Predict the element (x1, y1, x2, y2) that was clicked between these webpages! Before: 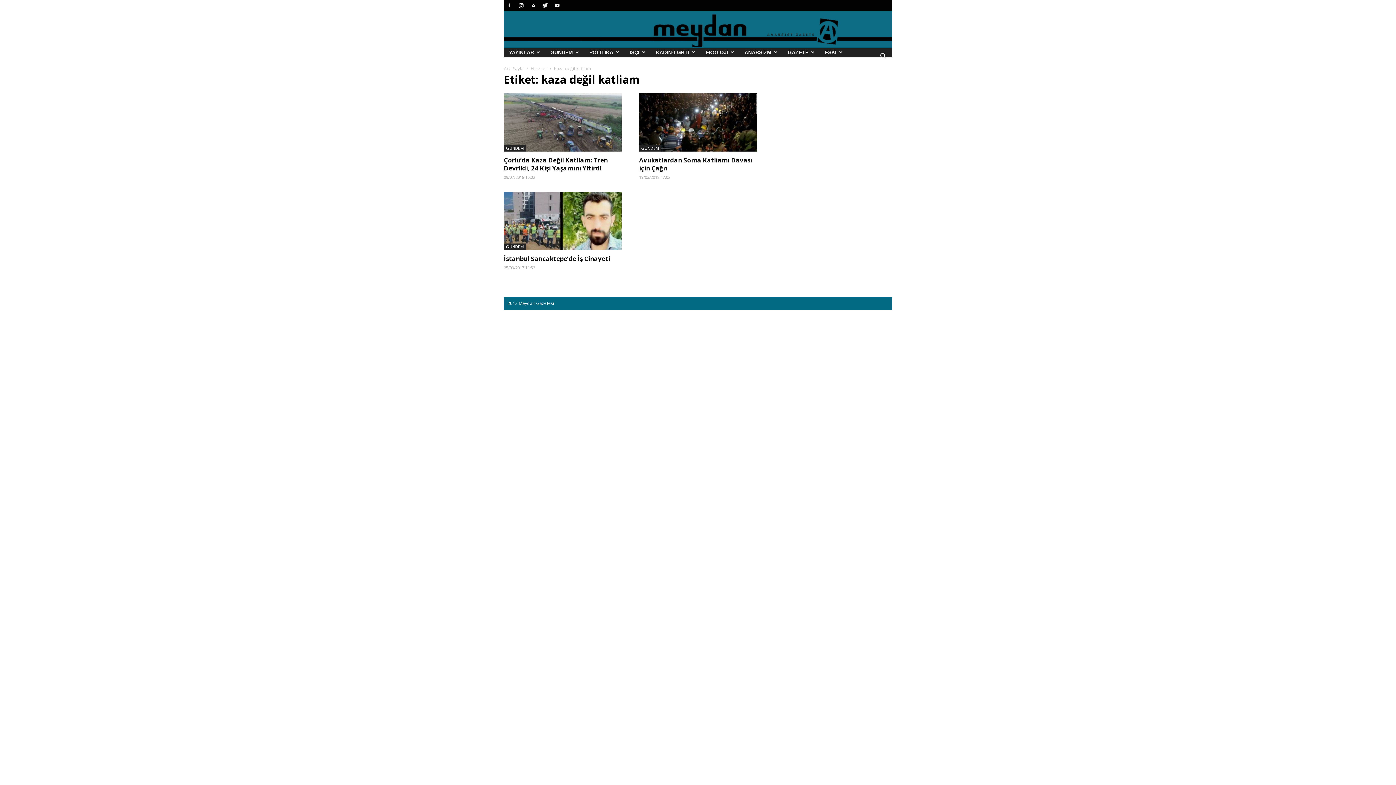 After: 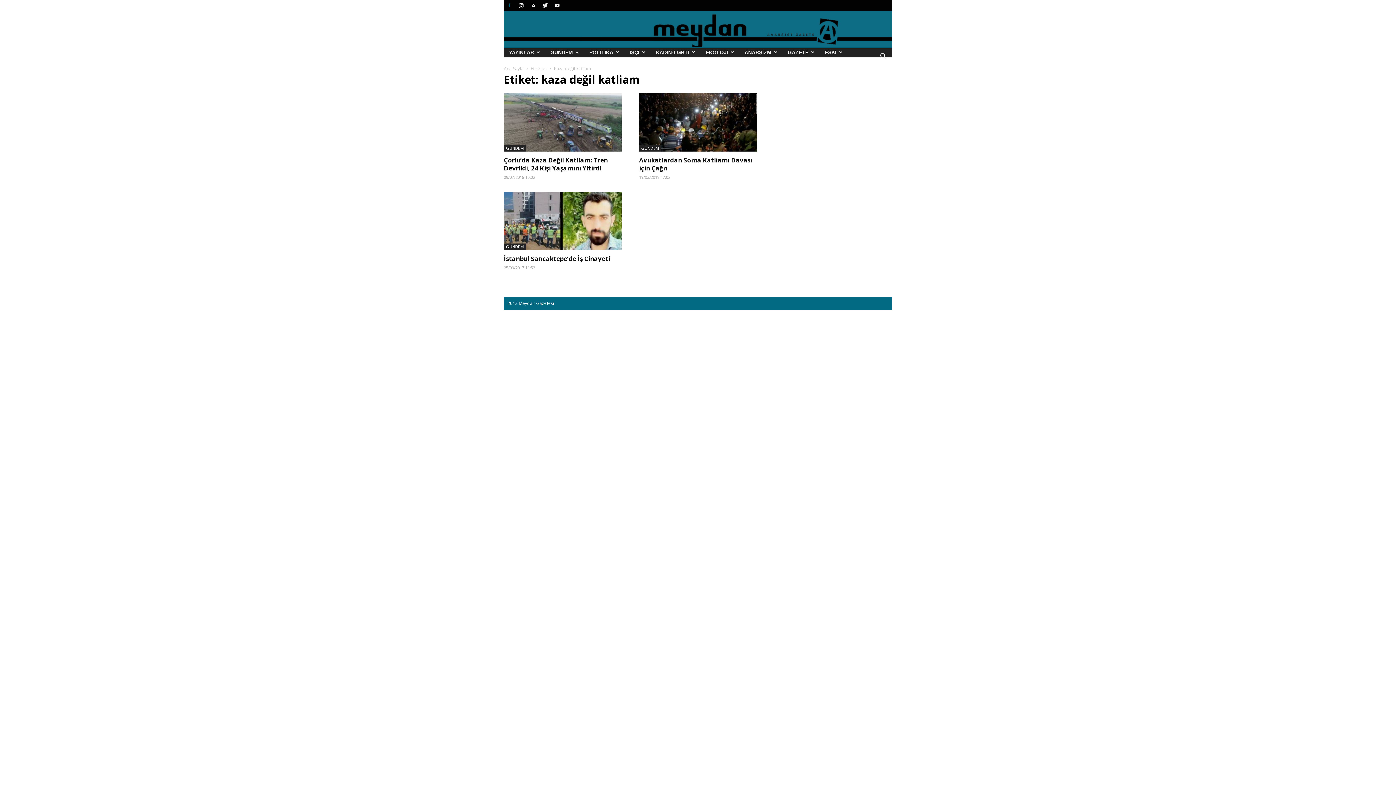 Action: bbox: (504, 0, 514, 10)